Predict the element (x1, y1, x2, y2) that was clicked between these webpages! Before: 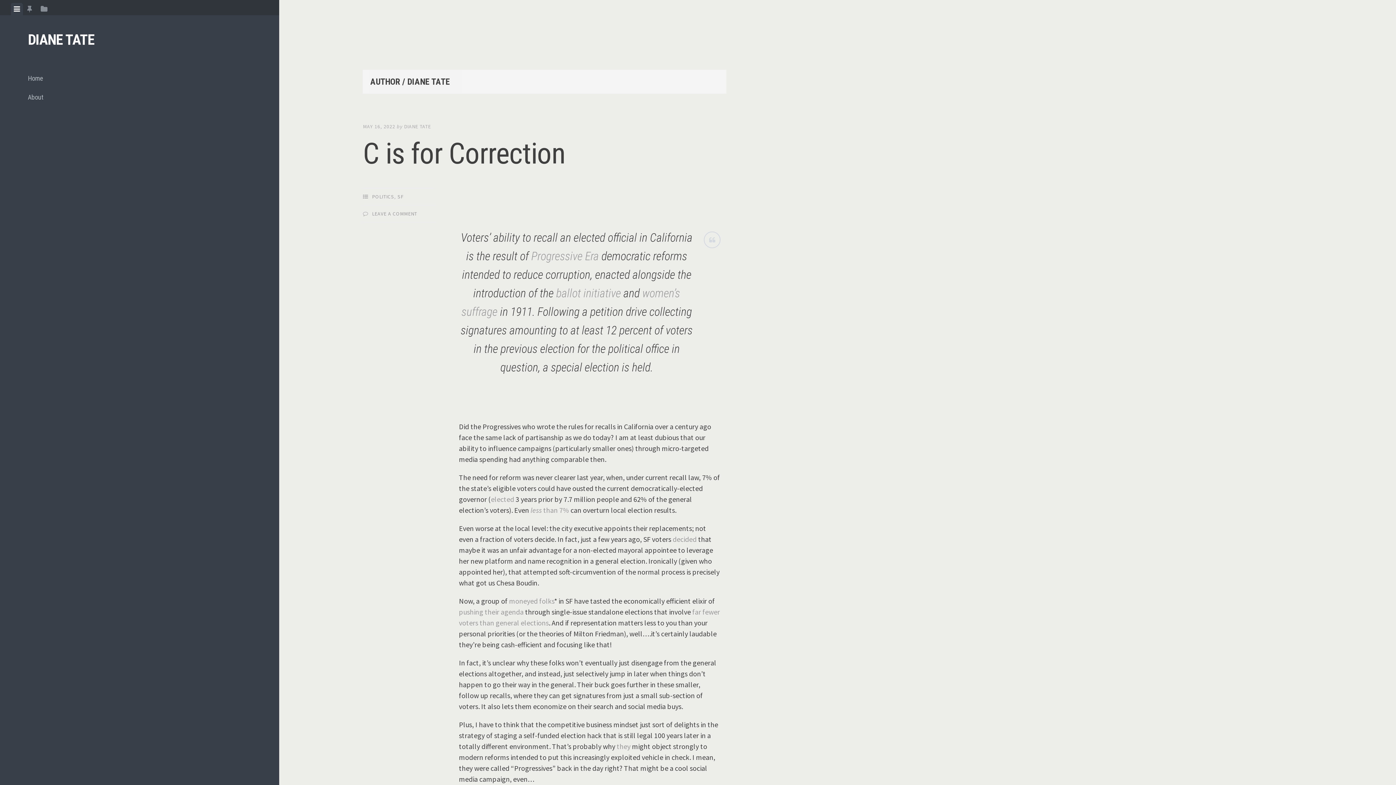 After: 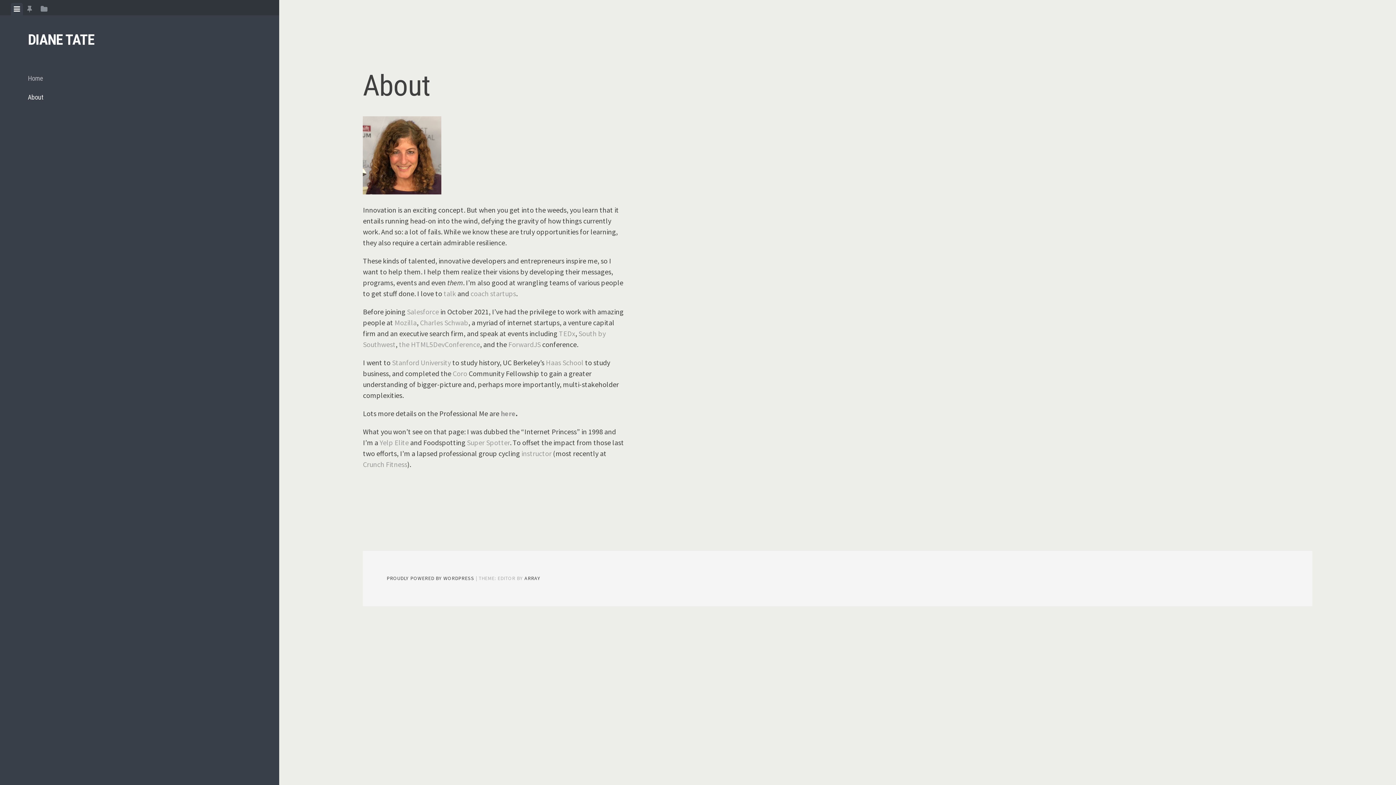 Action: label: About bbox: (27, 87, 251, 106)